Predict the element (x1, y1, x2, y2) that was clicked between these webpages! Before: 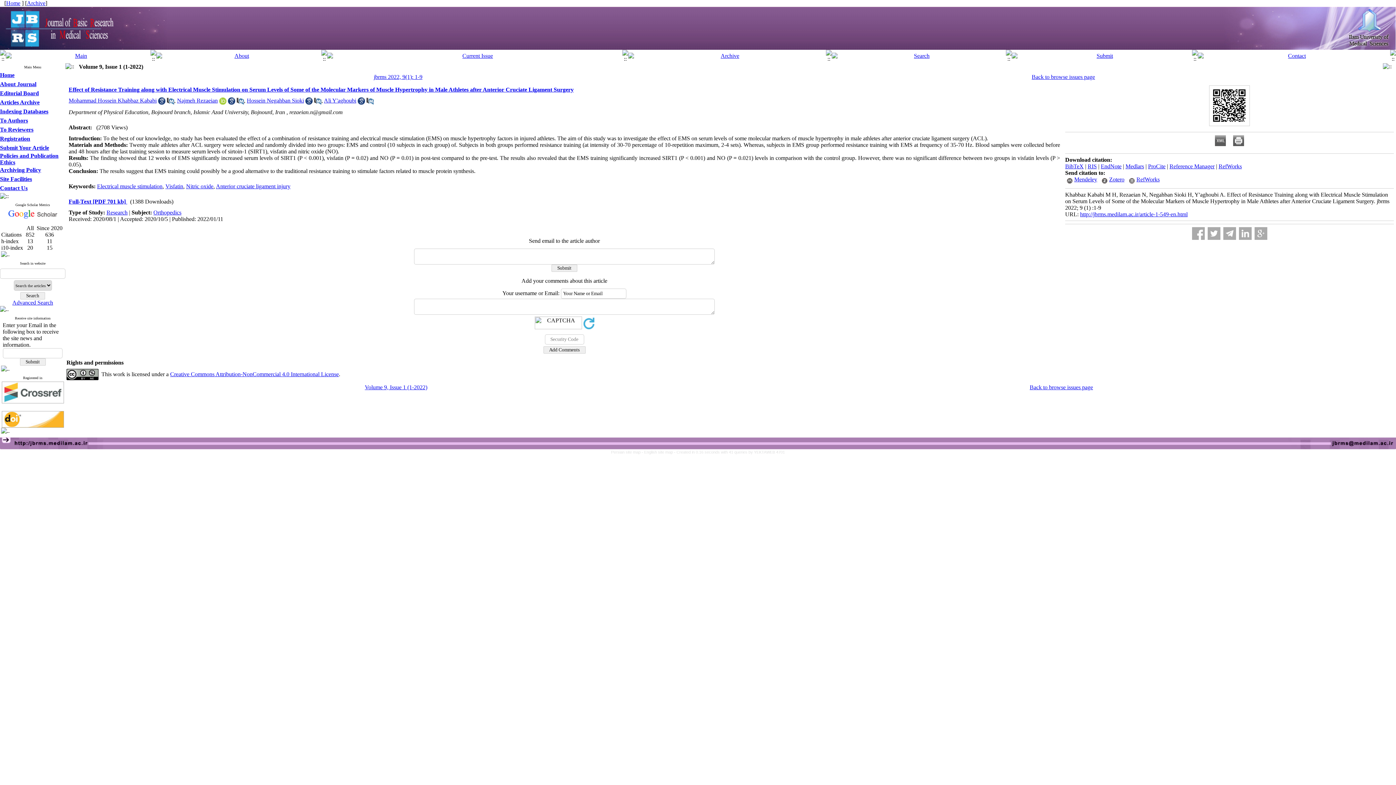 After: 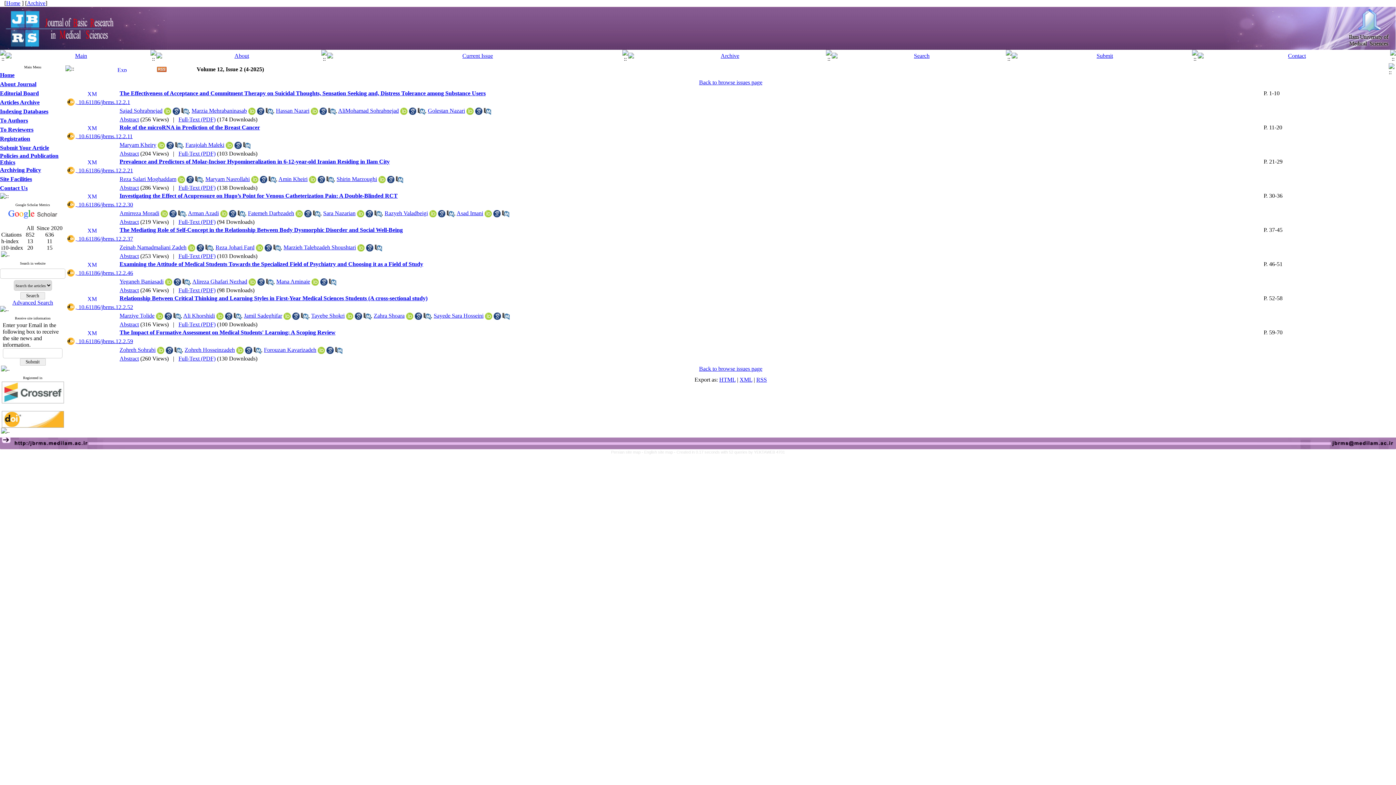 Action: bbox: (327, 52, 622, 59)